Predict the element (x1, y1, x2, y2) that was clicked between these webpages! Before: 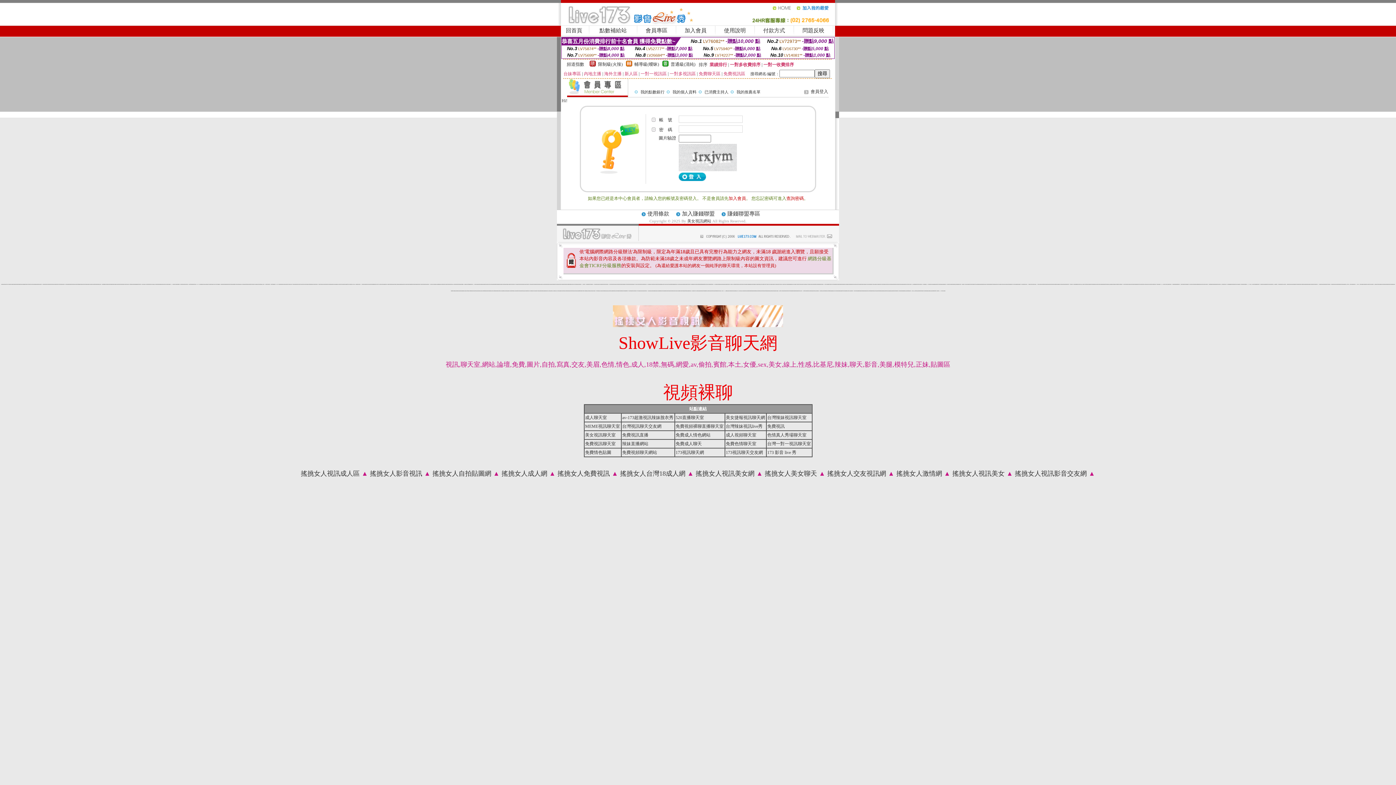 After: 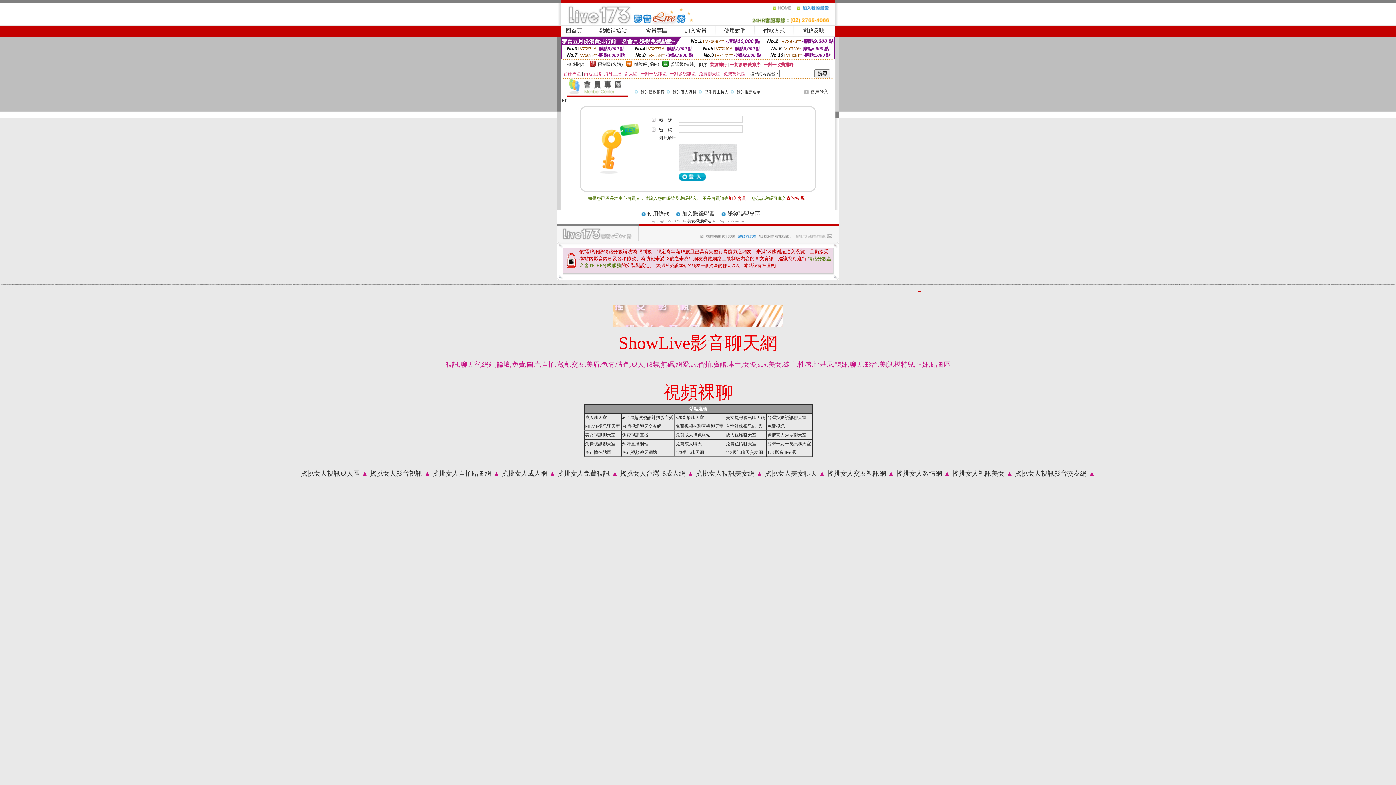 Action: bbox: (918, 290, 921, 291) label: 真愛視訊聊天室